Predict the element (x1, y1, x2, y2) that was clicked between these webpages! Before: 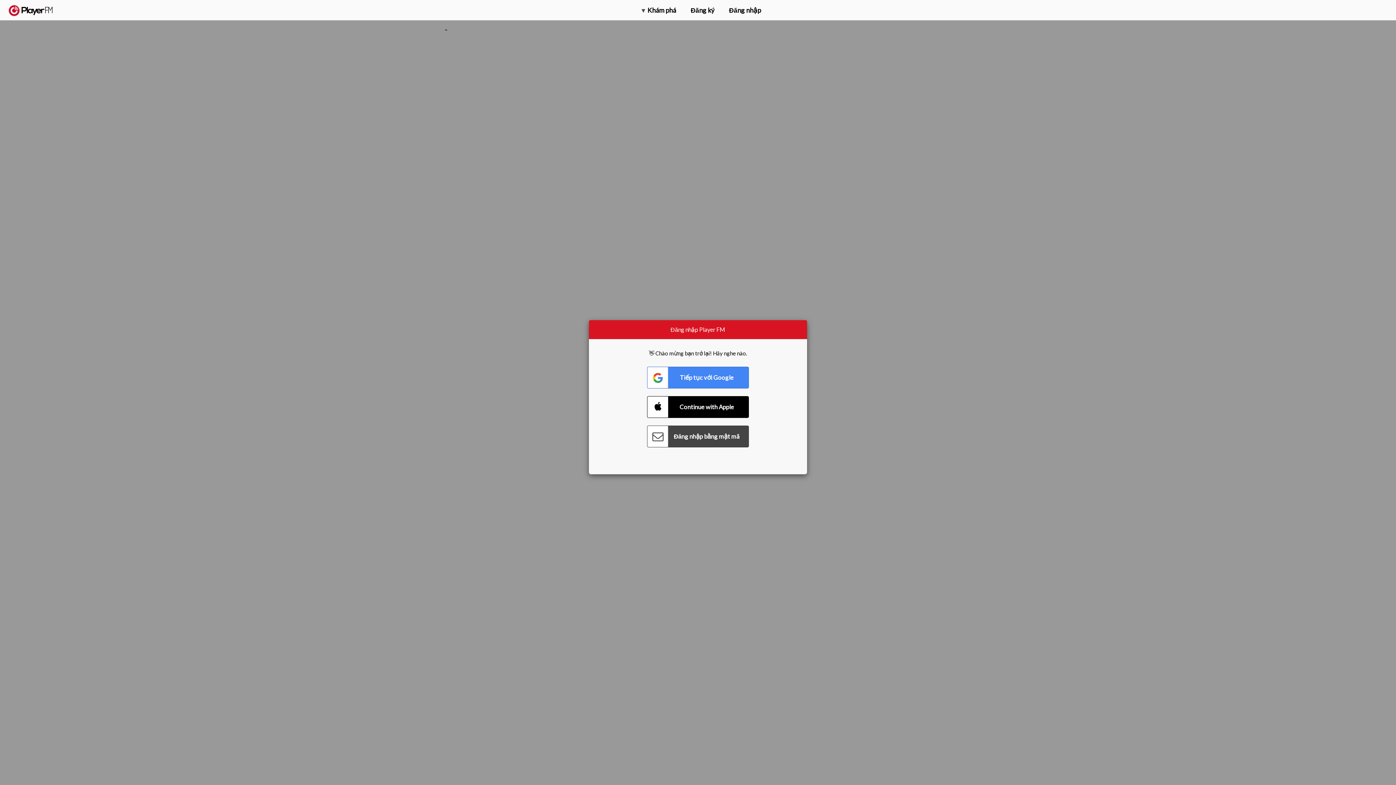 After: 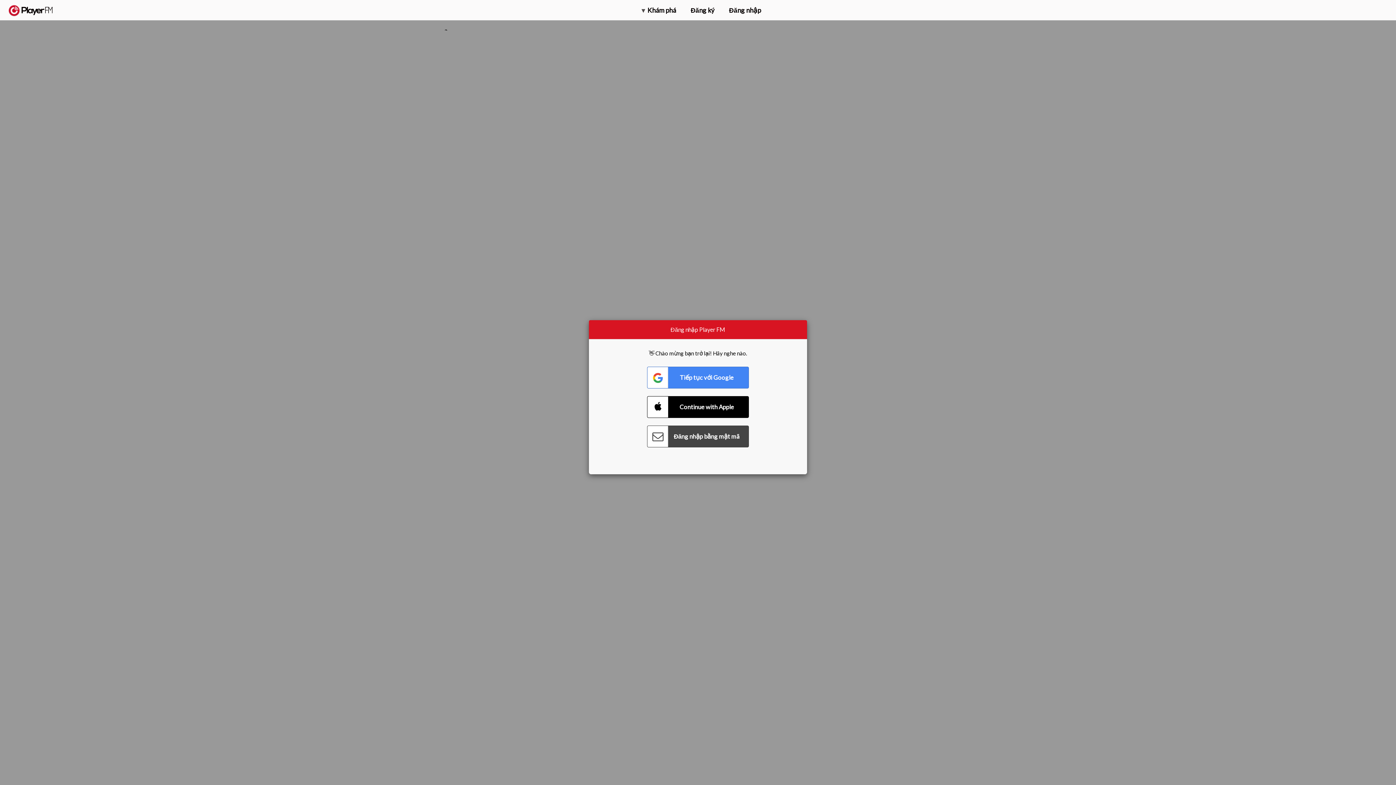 Action: label: Nâng cấp bbox: (1315, 2, 1349, 14)